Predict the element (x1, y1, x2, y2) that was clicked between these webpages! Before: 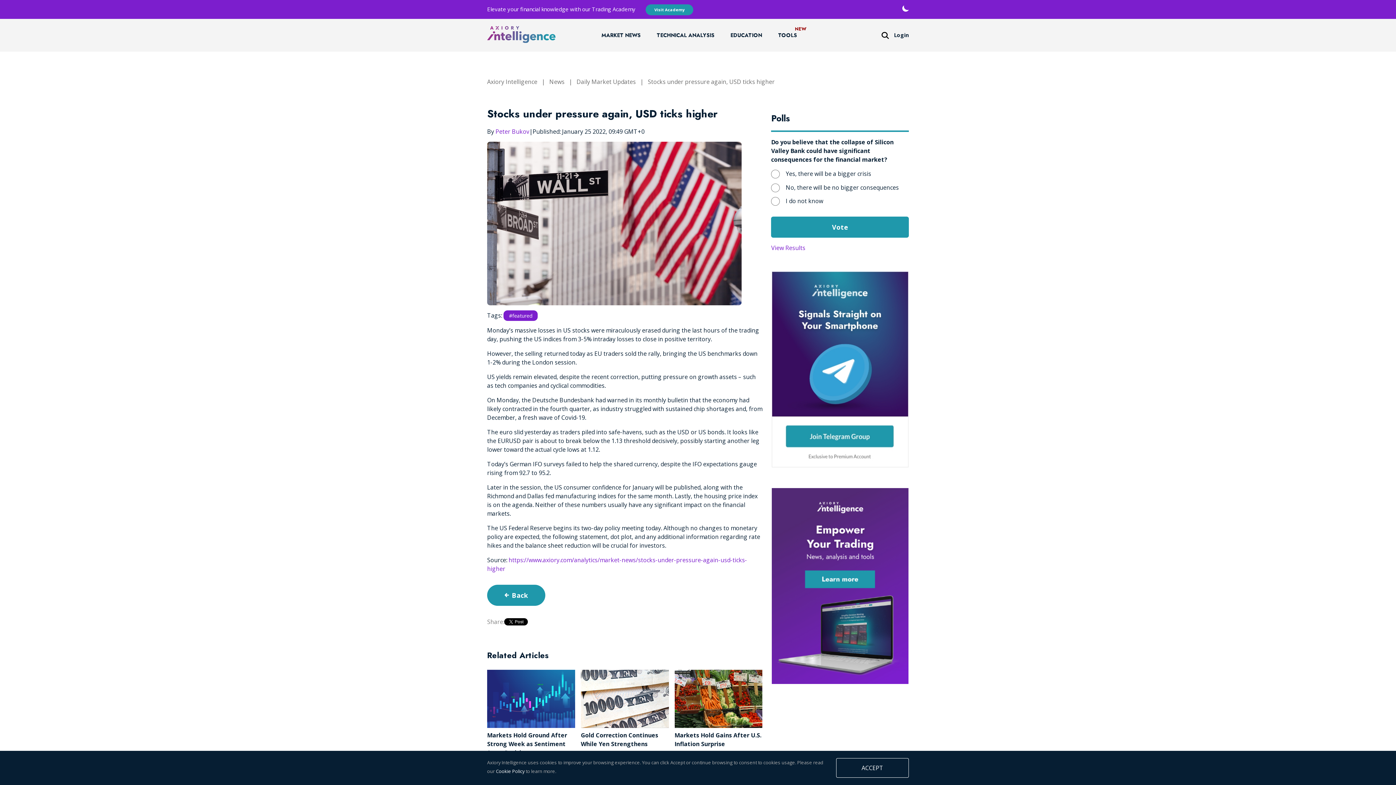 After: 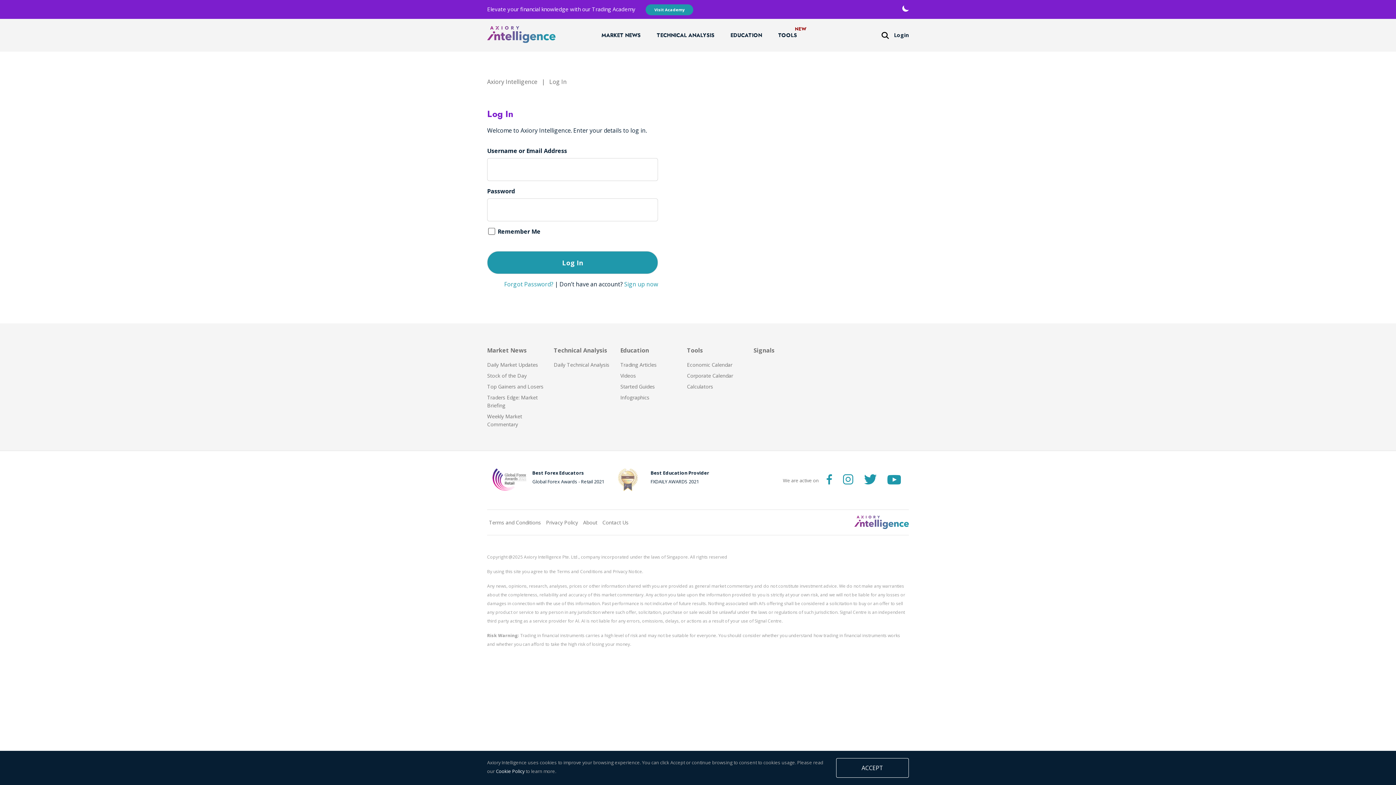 Action: label: Login bbox: (894, 31, 909, 38)